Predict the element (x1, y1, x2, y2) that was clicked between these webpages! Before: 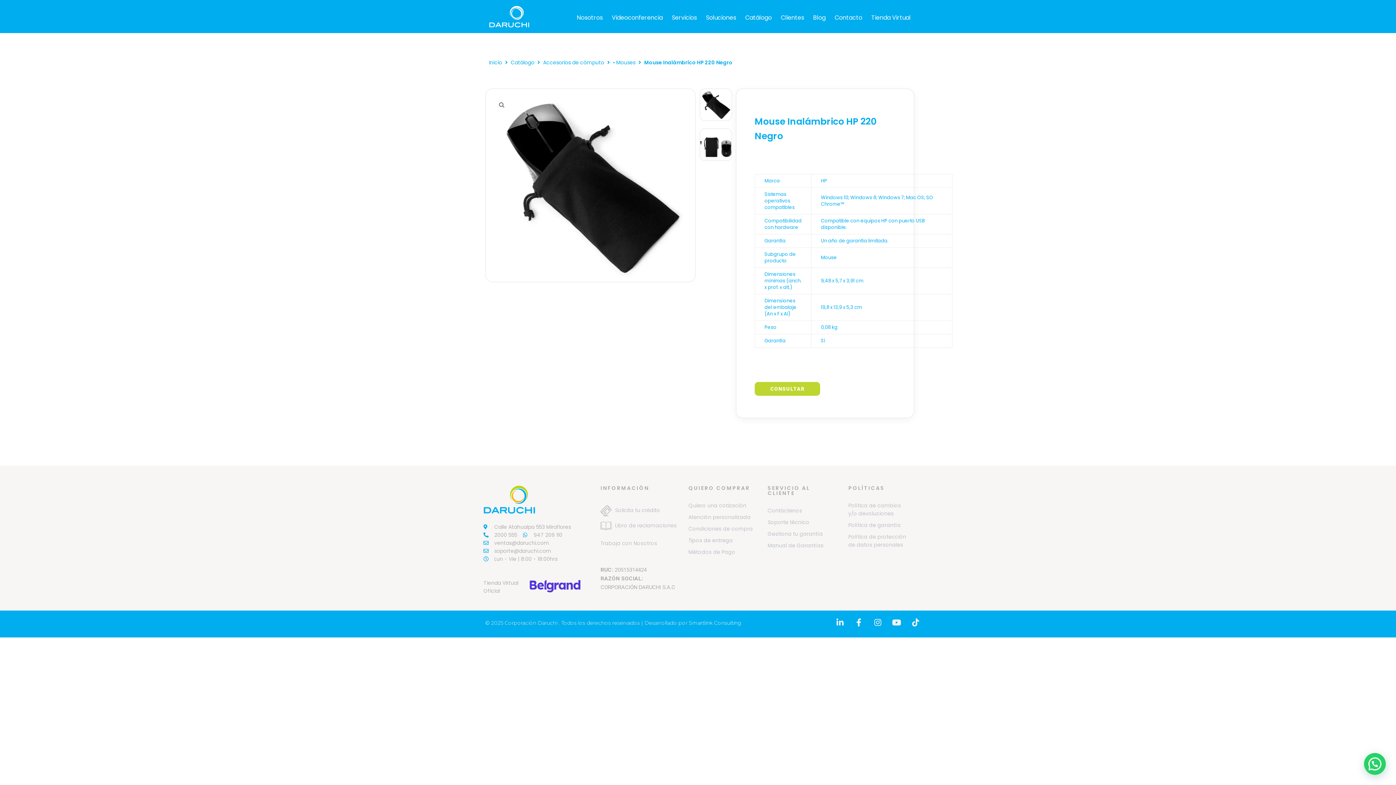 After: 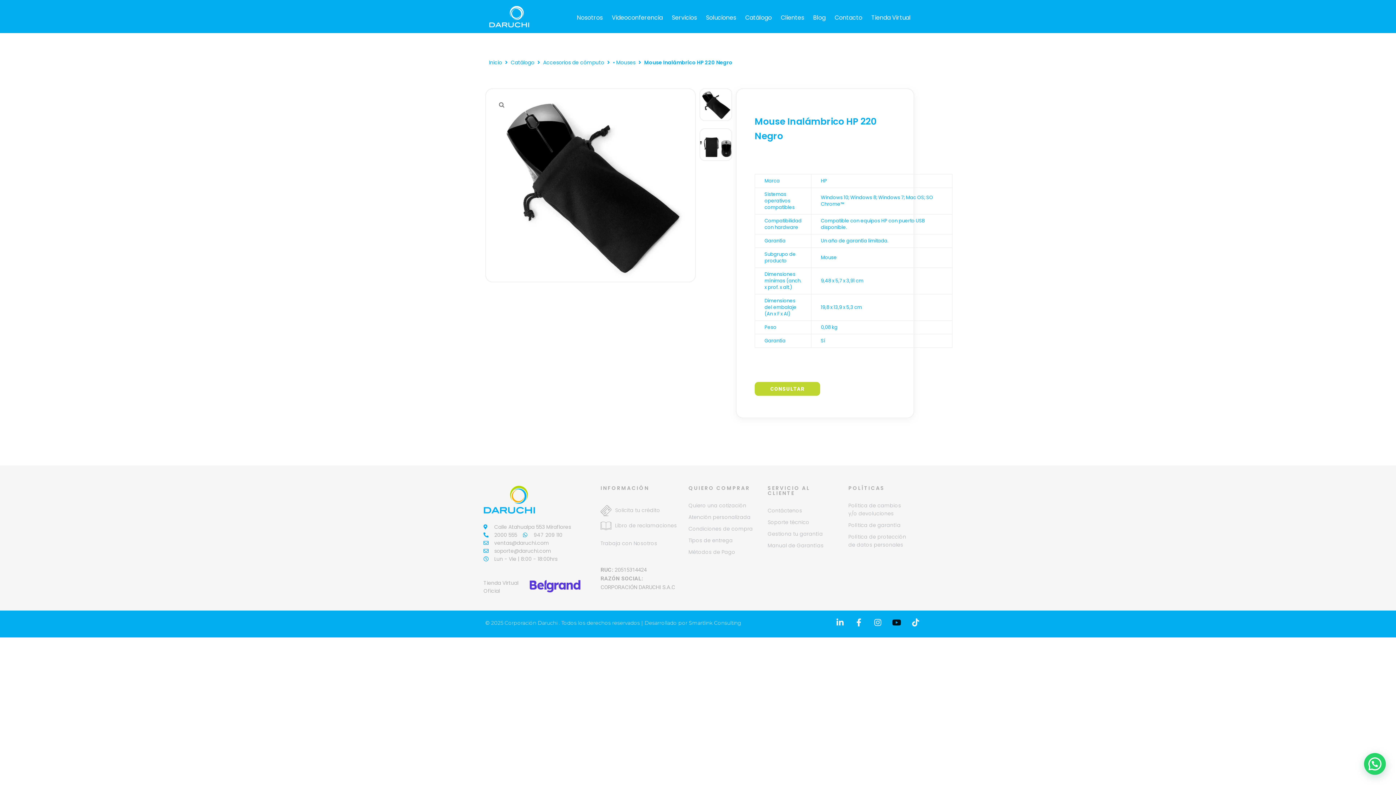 Action: label: Youtube bbox: (892, 618, 900, 626)